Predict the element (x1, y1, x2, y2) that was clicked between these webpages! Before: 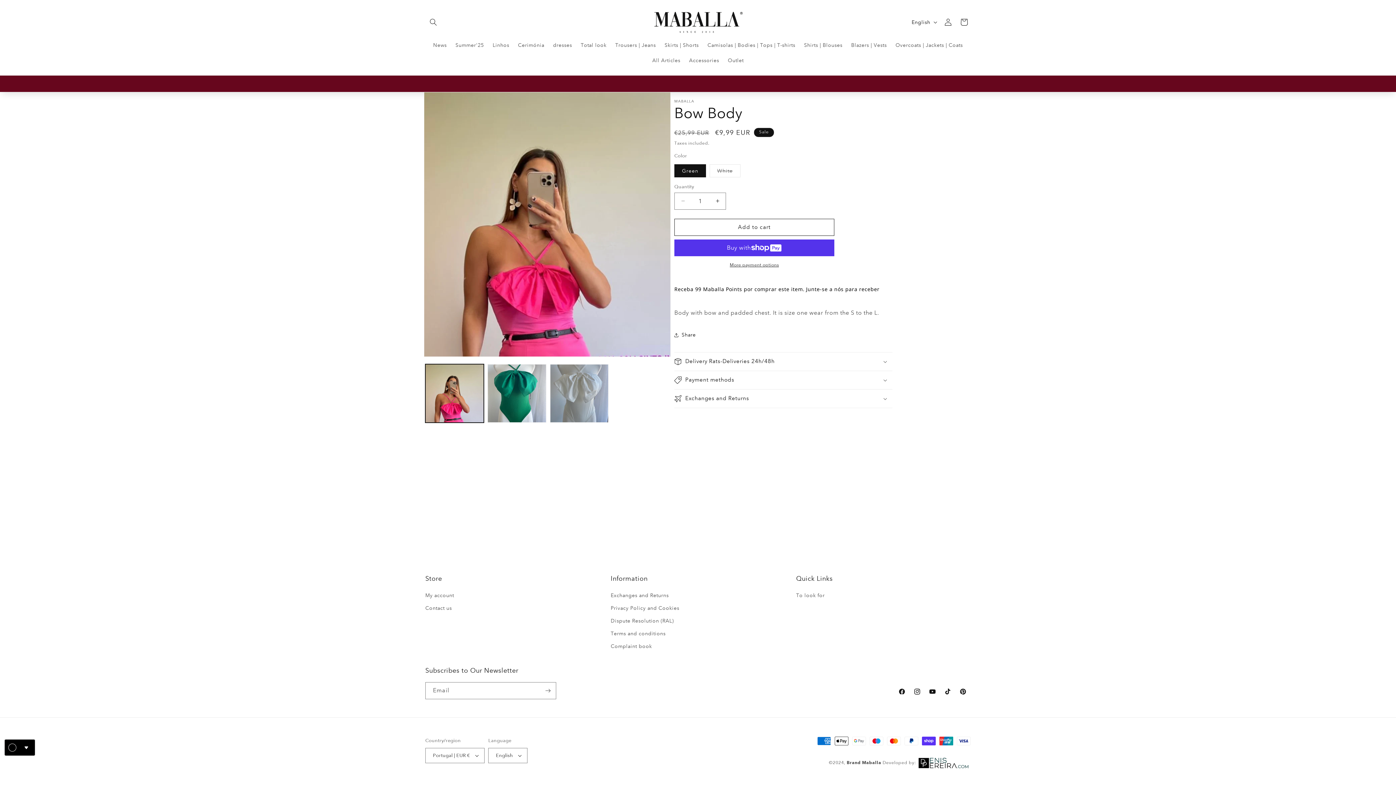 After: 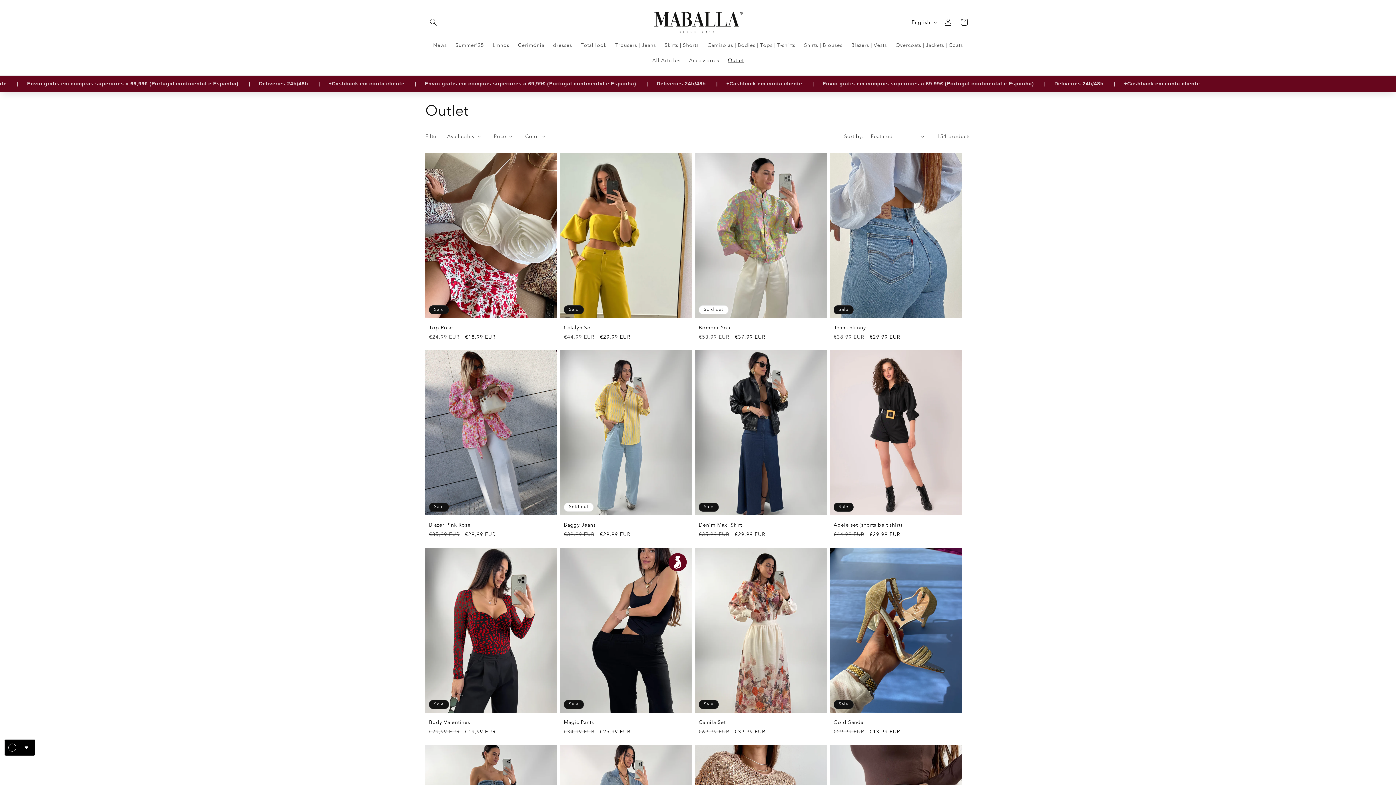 Action: label: Outlet bbox: (723, 52, 748, 67)